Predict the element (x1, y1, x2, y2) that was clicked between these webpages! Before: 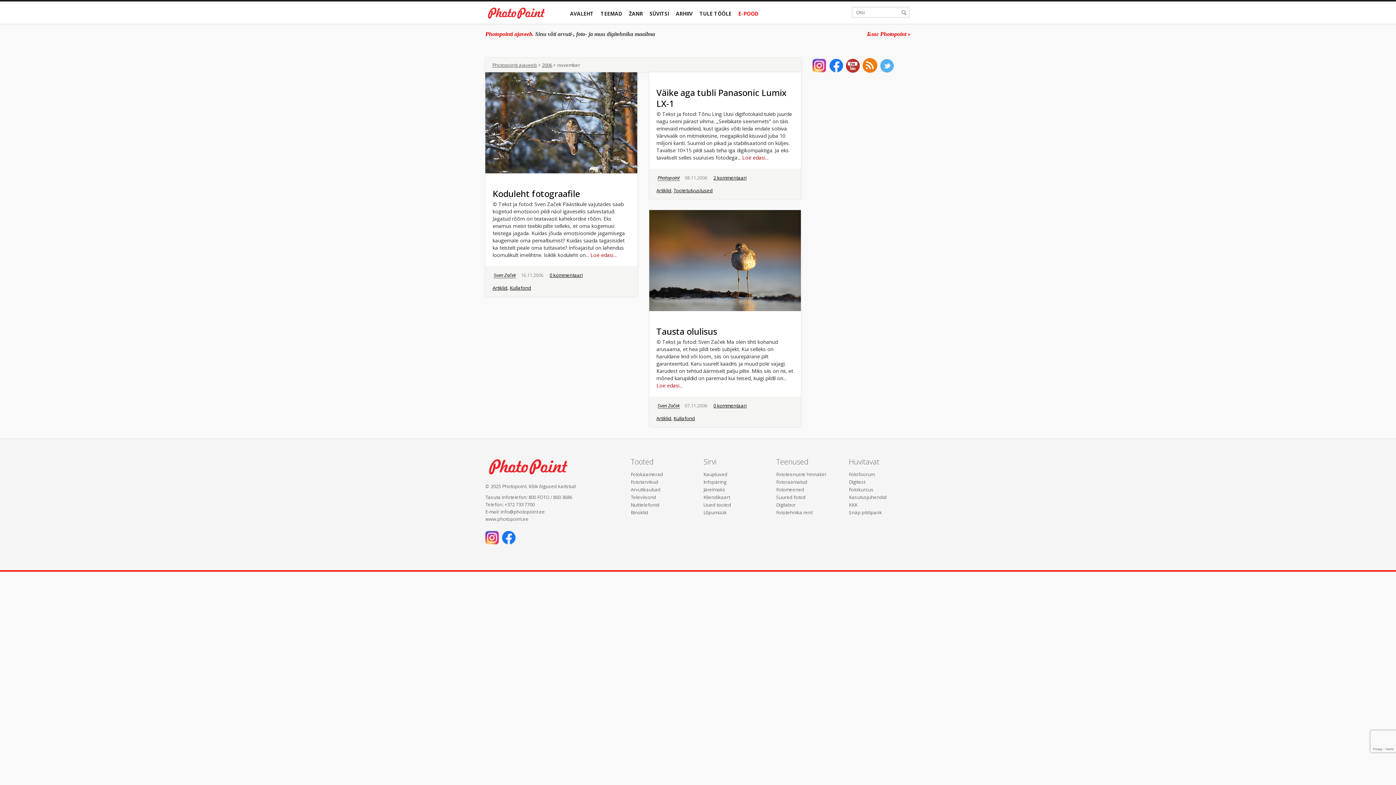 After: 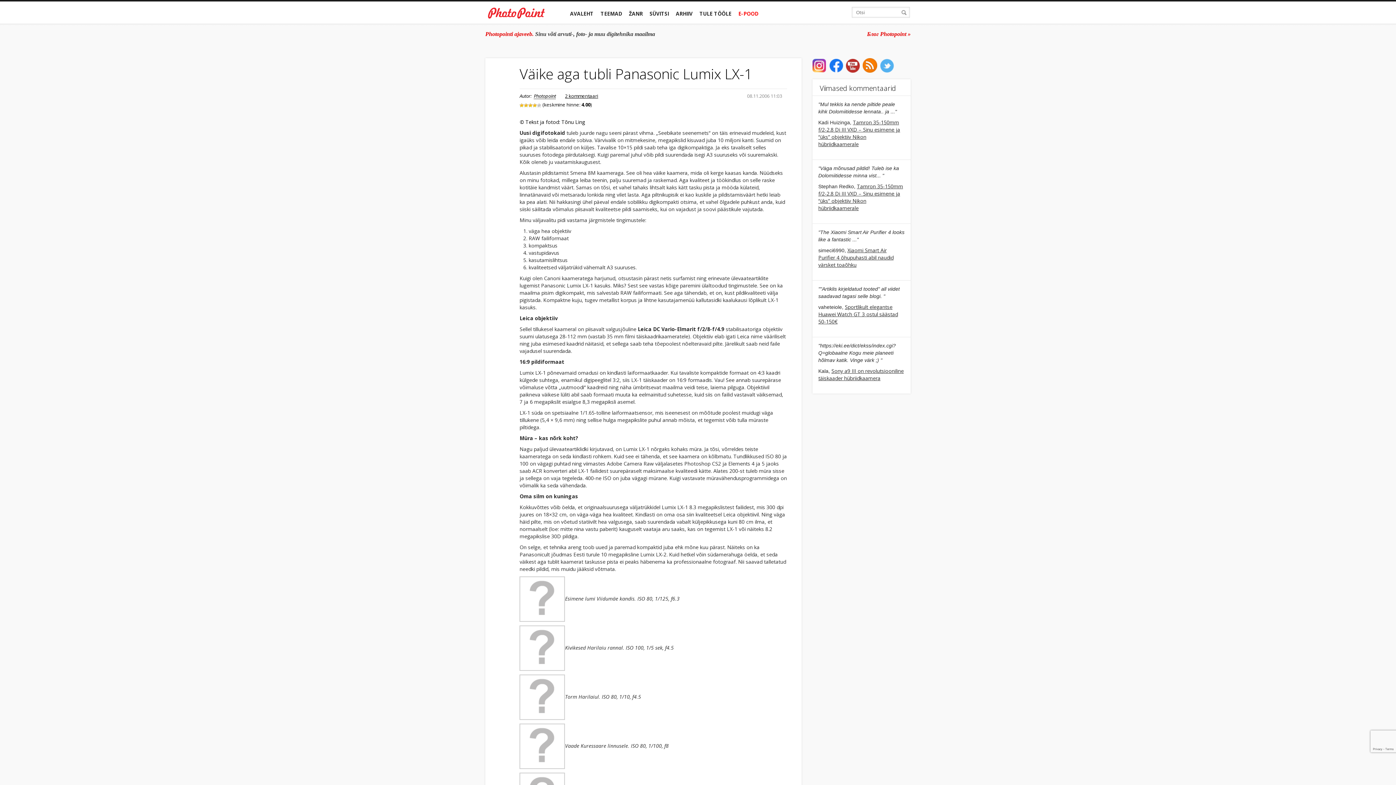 Action: label: Loe edasi... bbox: (742, 154, 768, 161)